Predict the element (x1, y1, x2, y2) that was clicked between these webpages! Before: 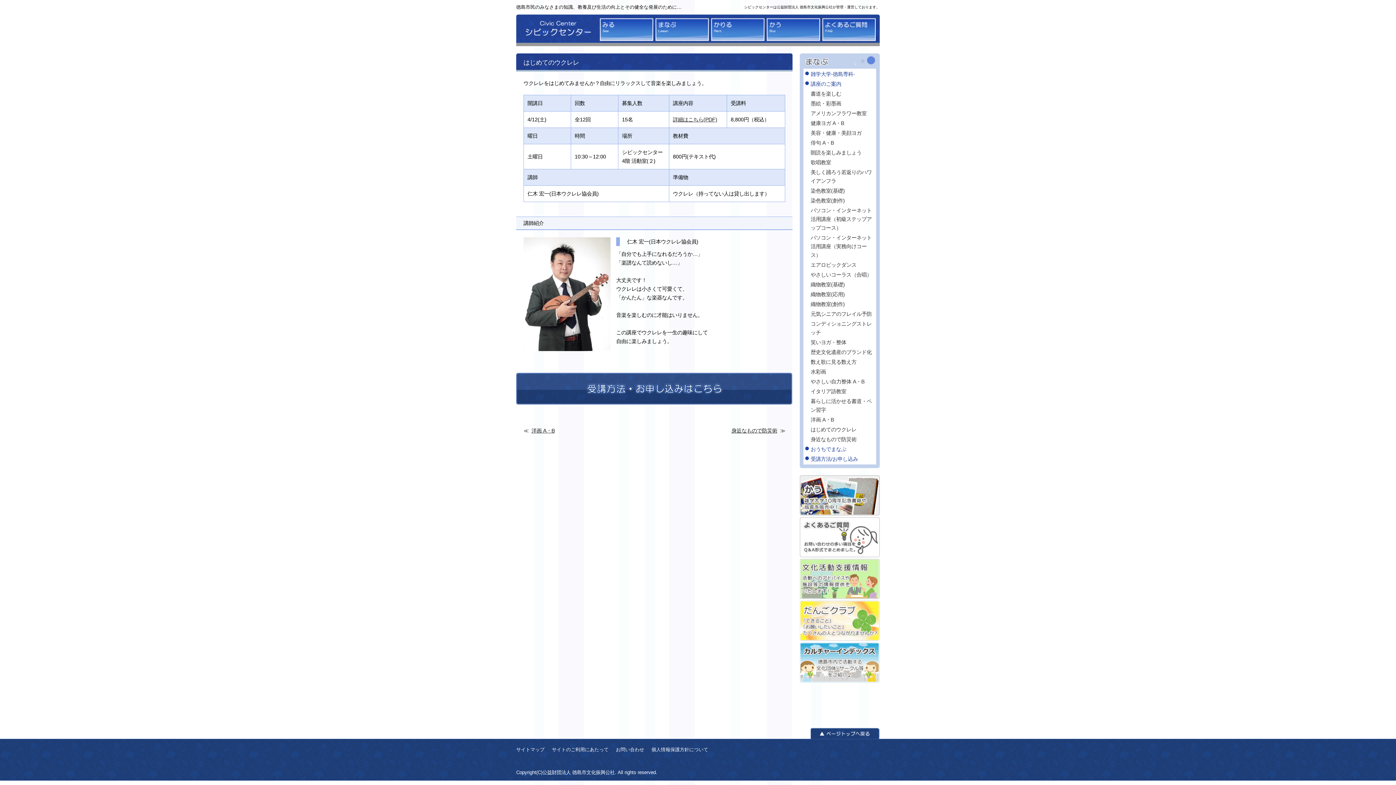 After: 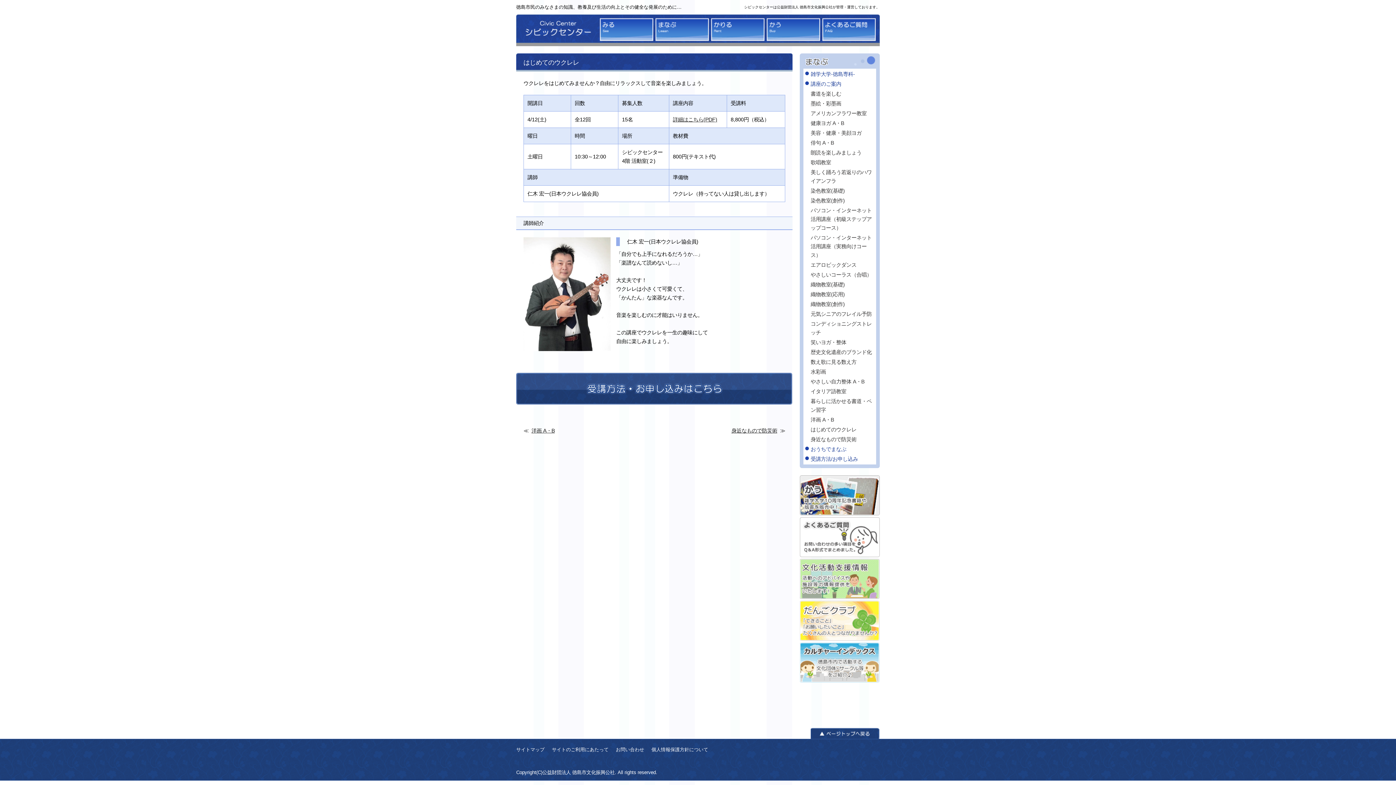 Action: bbox: (800, 592, 880, 597)